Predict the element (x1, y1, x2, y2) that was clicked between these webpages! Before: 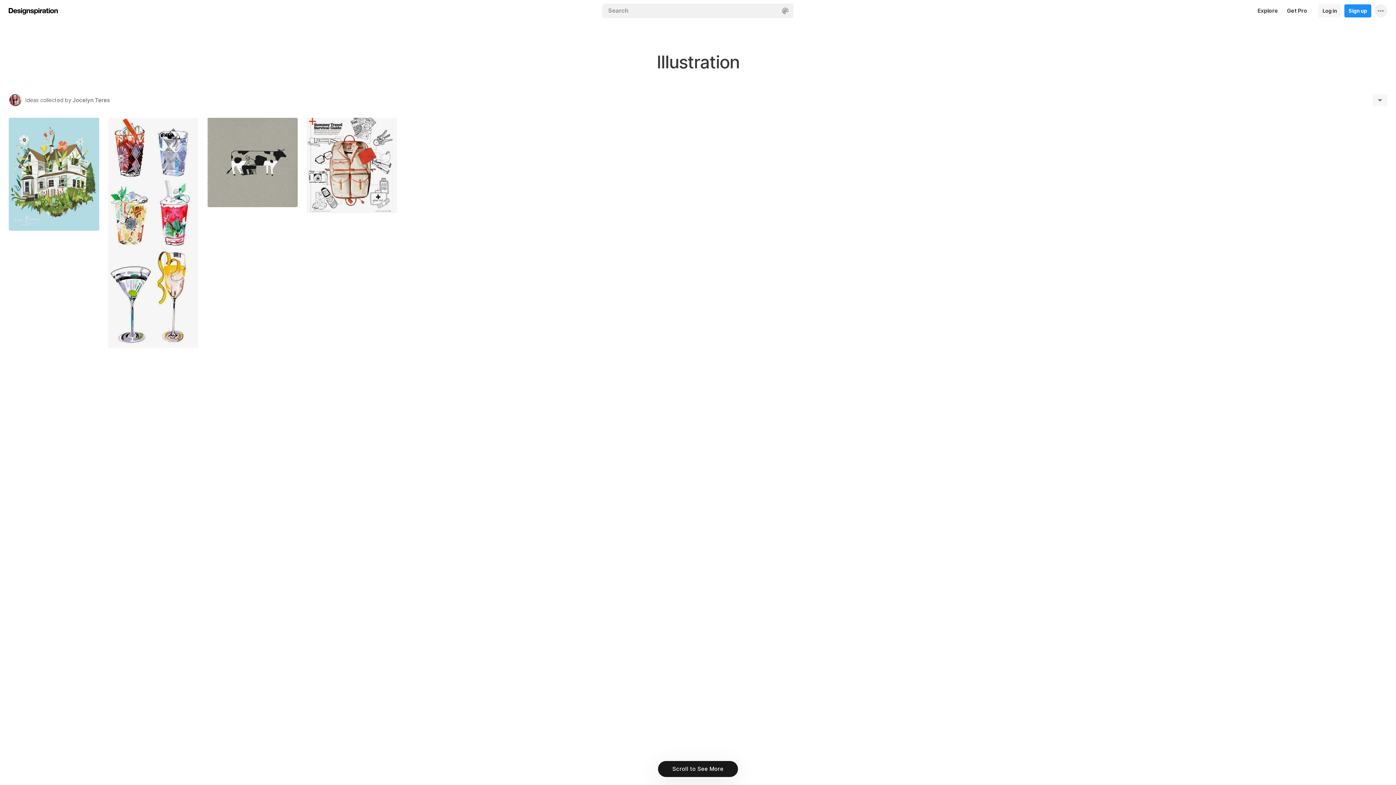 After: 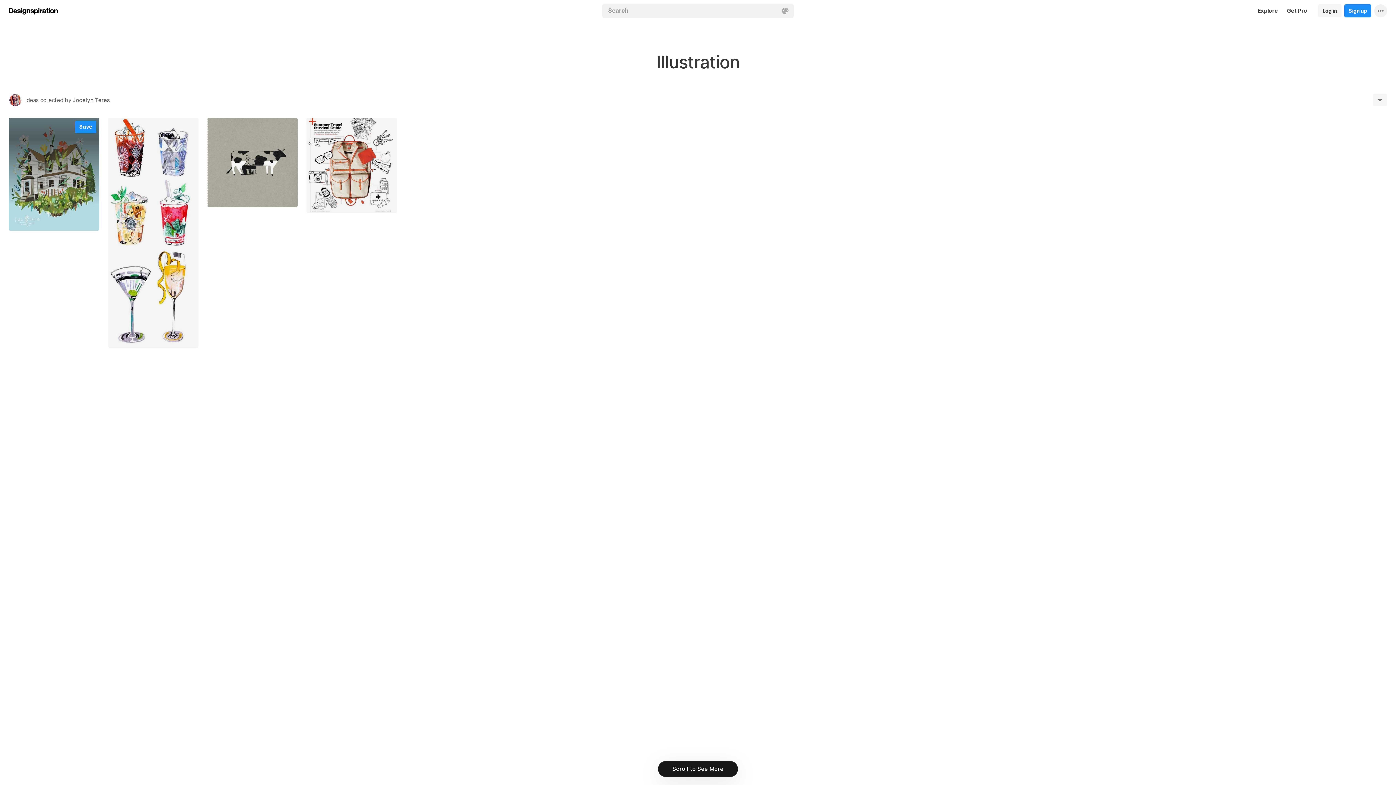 Action: bbox: (8, 117, 99, 230)